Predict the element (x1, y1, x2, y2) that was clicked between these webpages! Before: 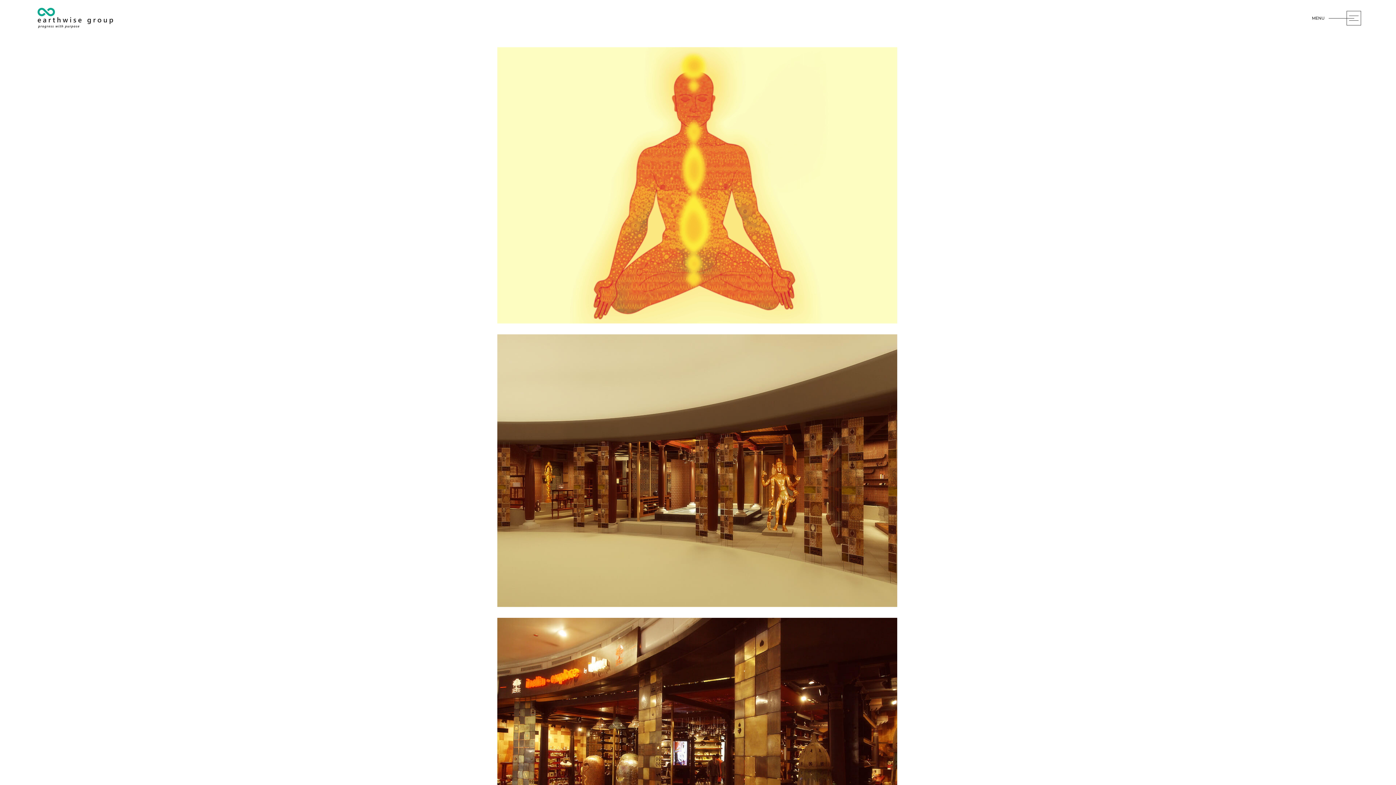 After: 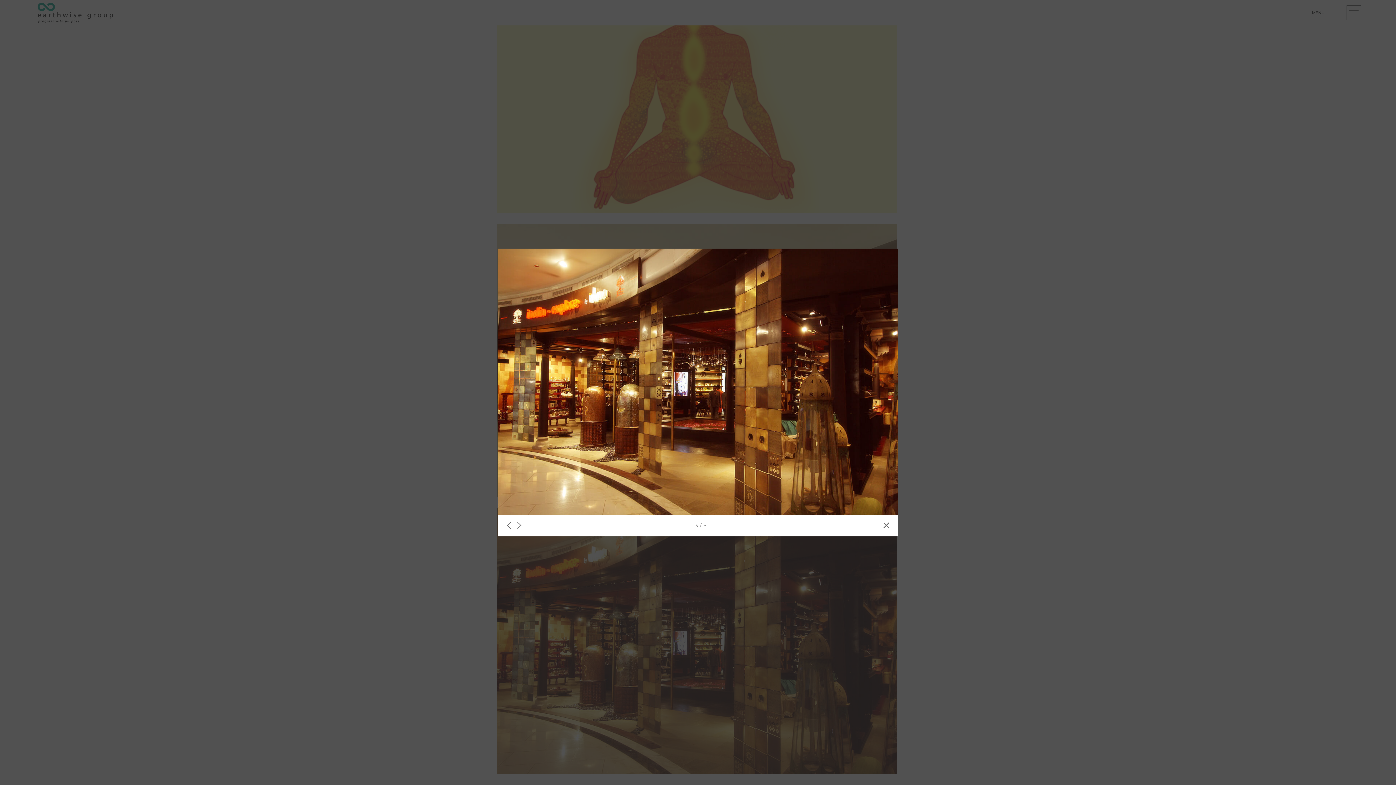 Action: bbox: (497, 618, 899, 884)